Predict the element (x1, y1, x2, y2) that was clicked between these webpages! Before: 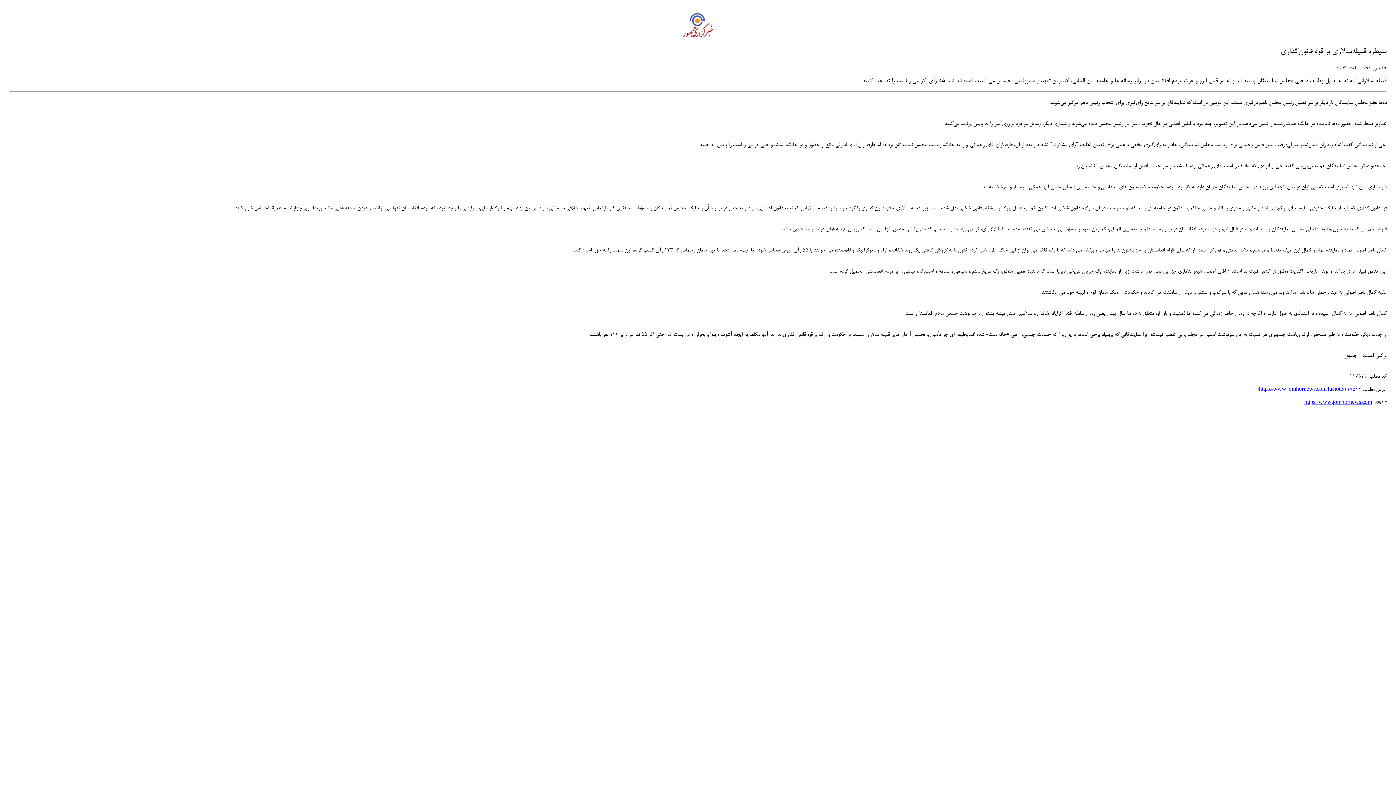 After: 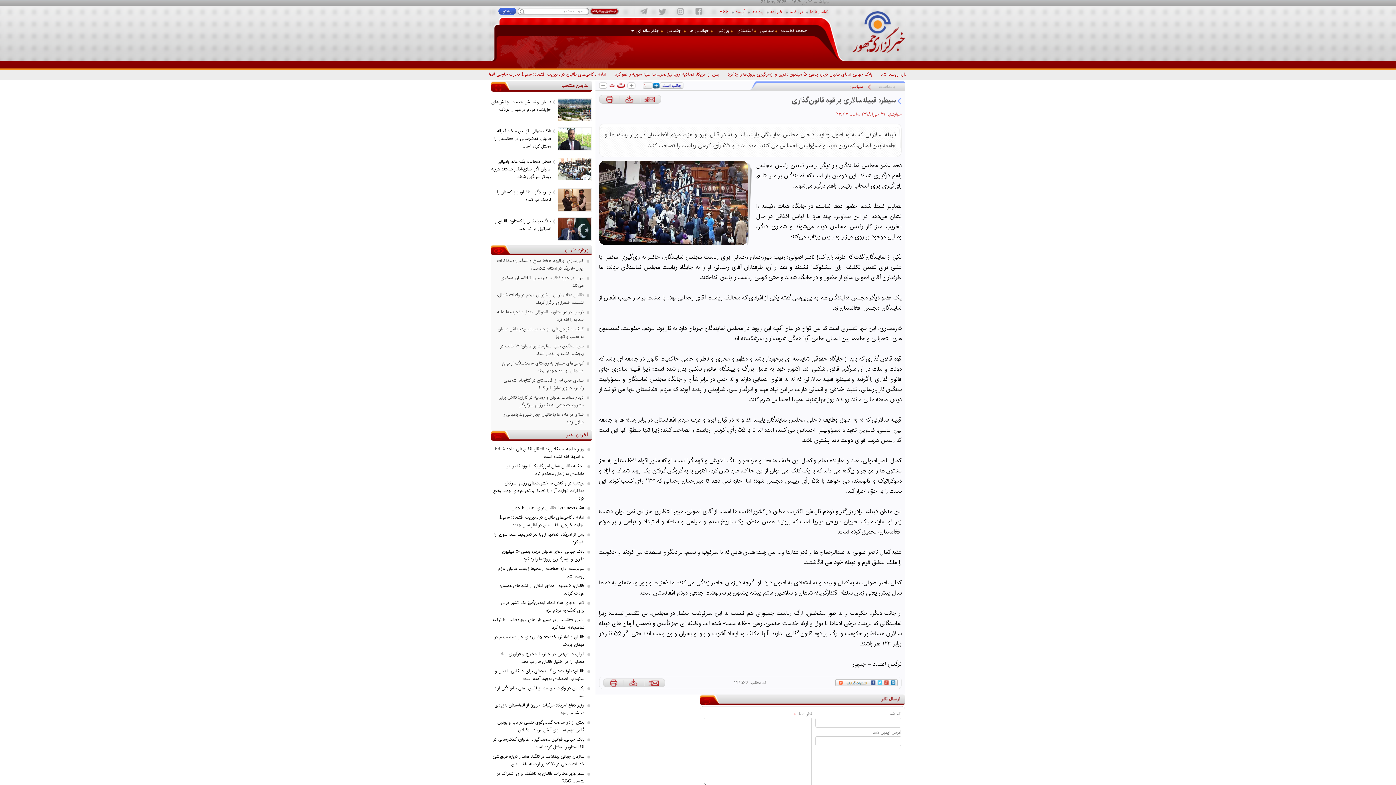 Action: label: https://www.jomhornews.com/fa/note/117522/ bbox: (1258, 387, 1361, 392)